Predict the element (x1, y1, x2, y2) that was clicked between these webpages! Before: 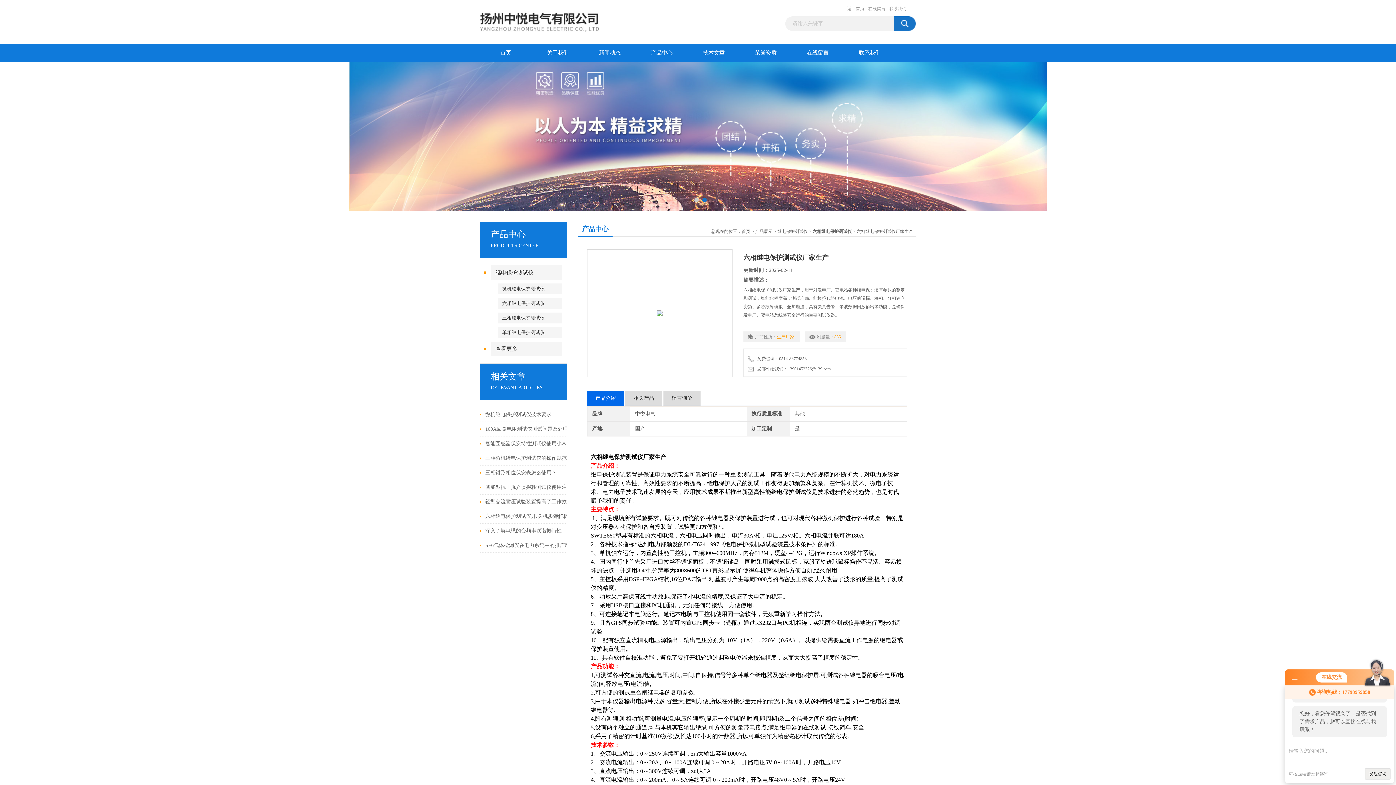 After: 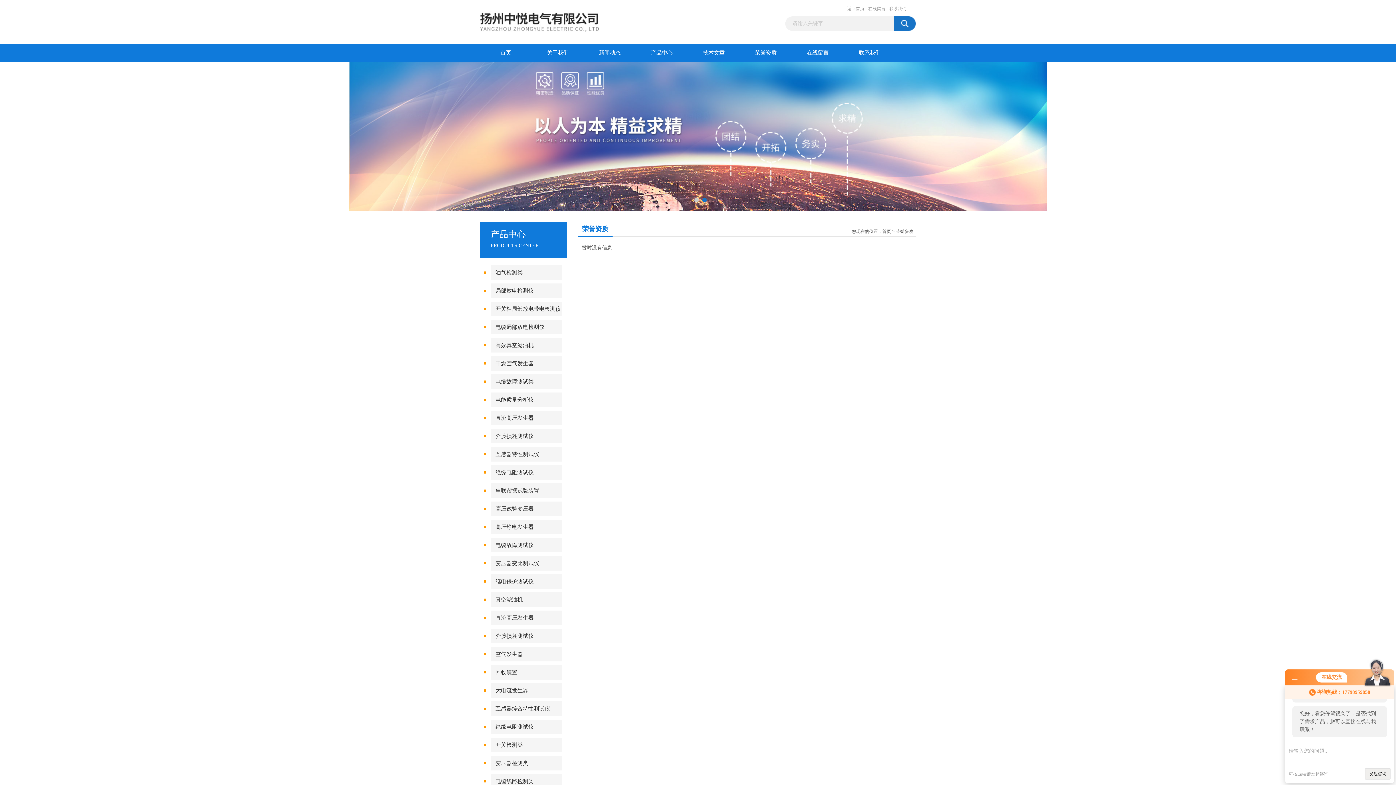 Action: label: 荣誉资质 bbox: (740, 43, 792, 61)